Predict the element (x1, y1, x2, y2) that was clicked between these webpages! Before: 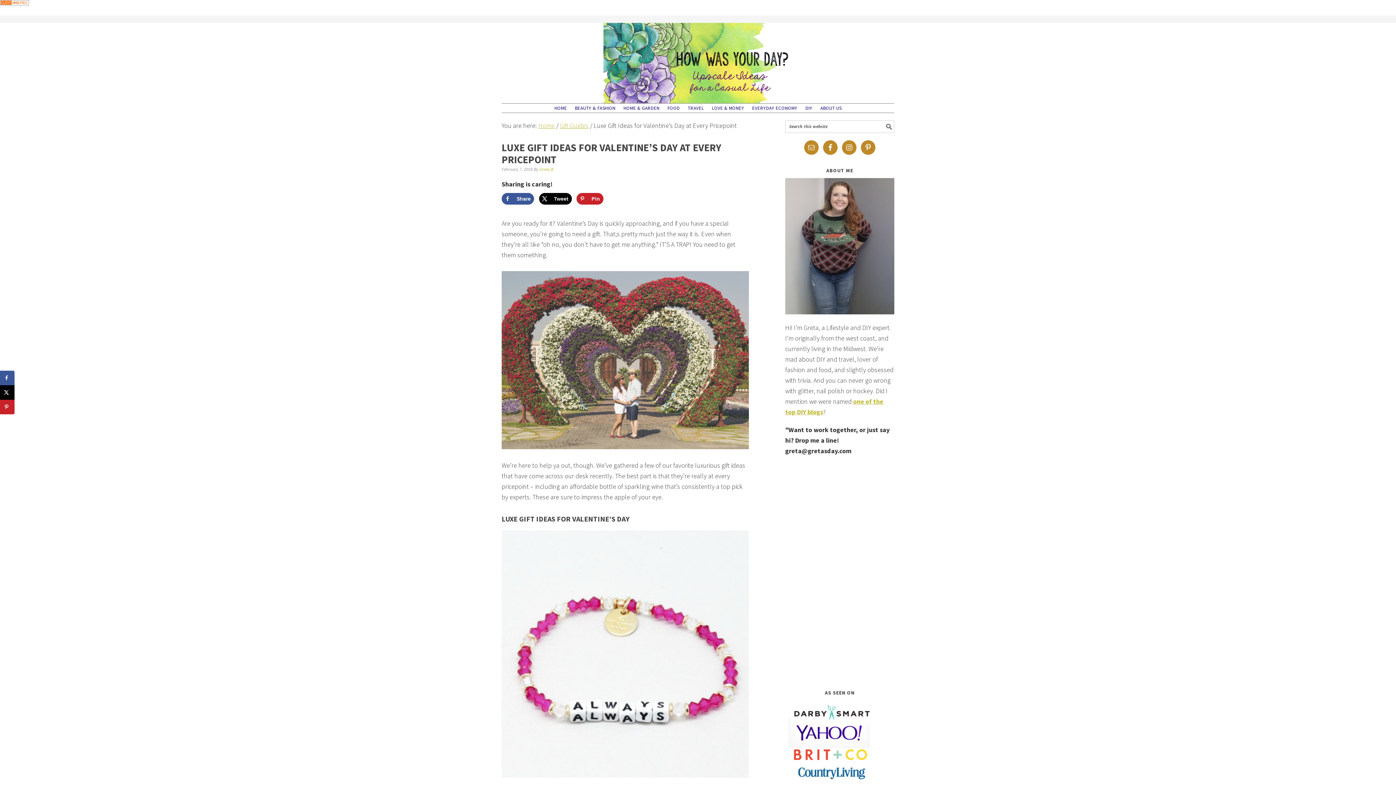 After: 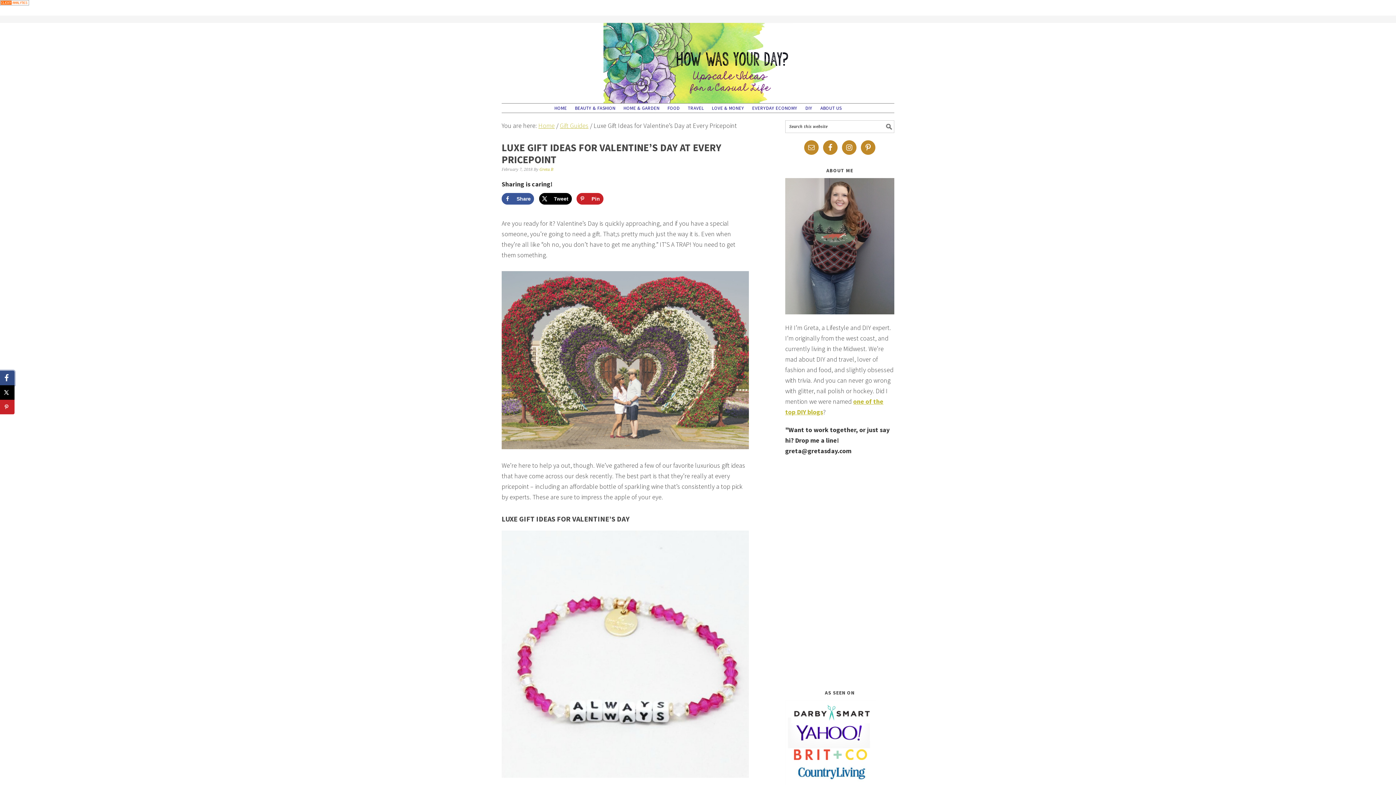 Action: bbox: (0, 370, 14, 385) label: Share on Facebook